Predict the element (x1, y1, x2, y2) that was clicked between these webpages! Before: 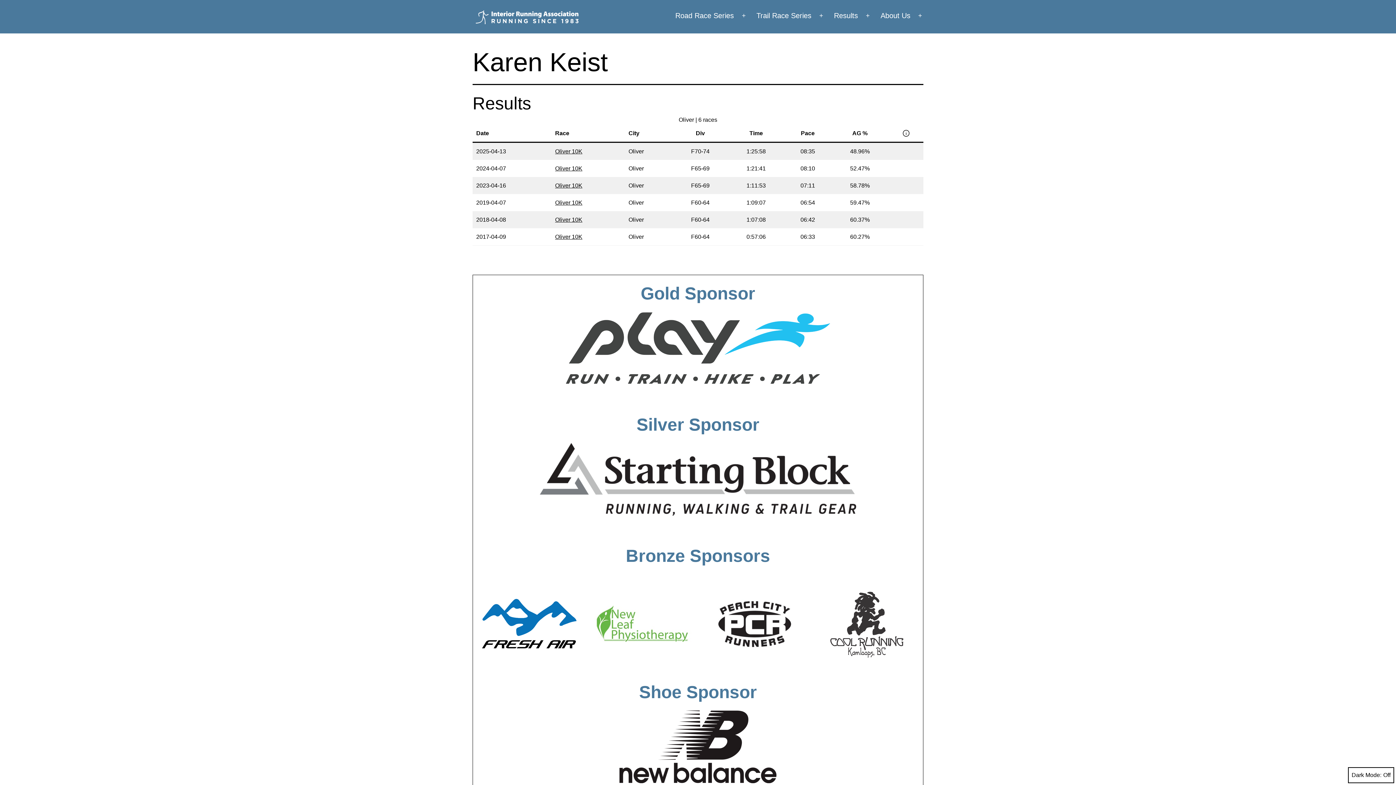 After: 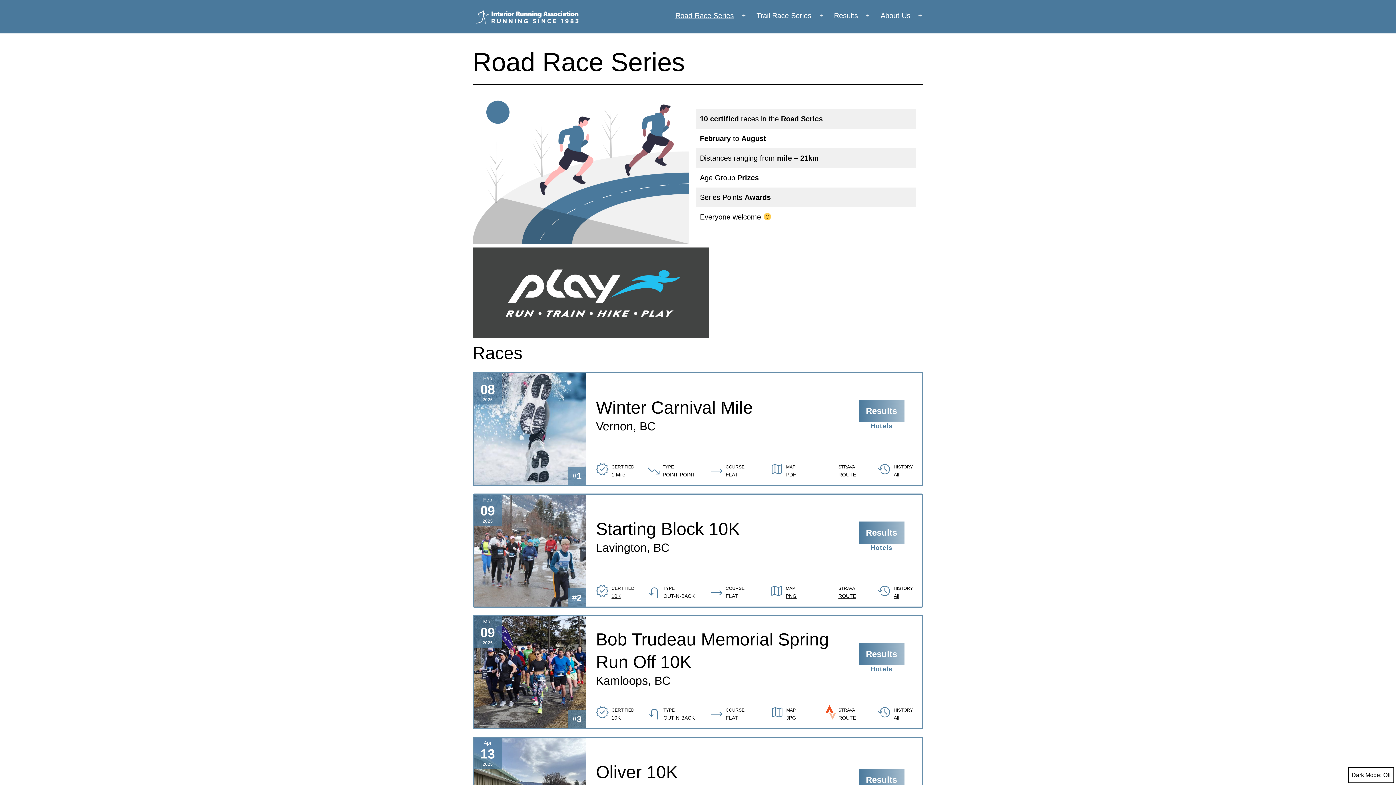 Action: label: Road Race Series bbox: (670, 6, 738, 25)